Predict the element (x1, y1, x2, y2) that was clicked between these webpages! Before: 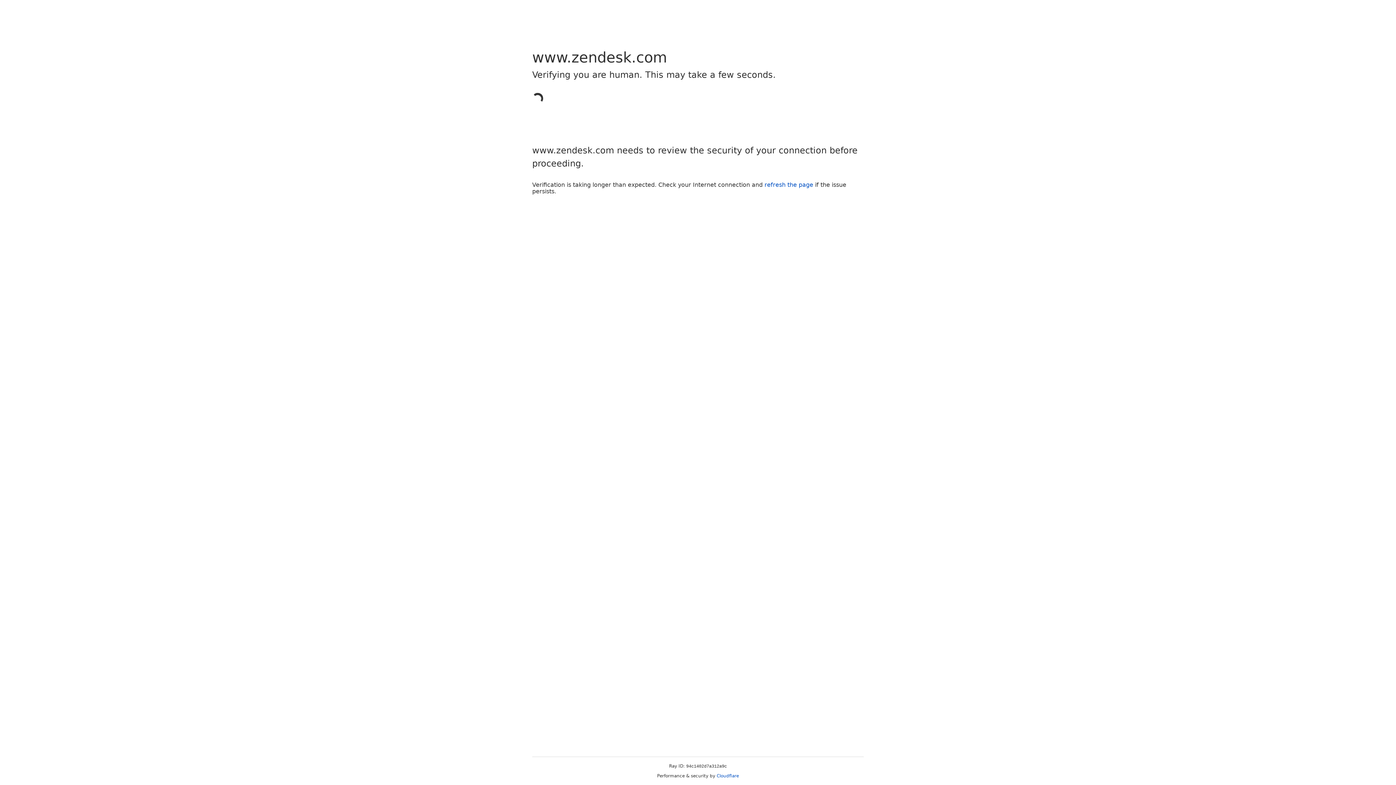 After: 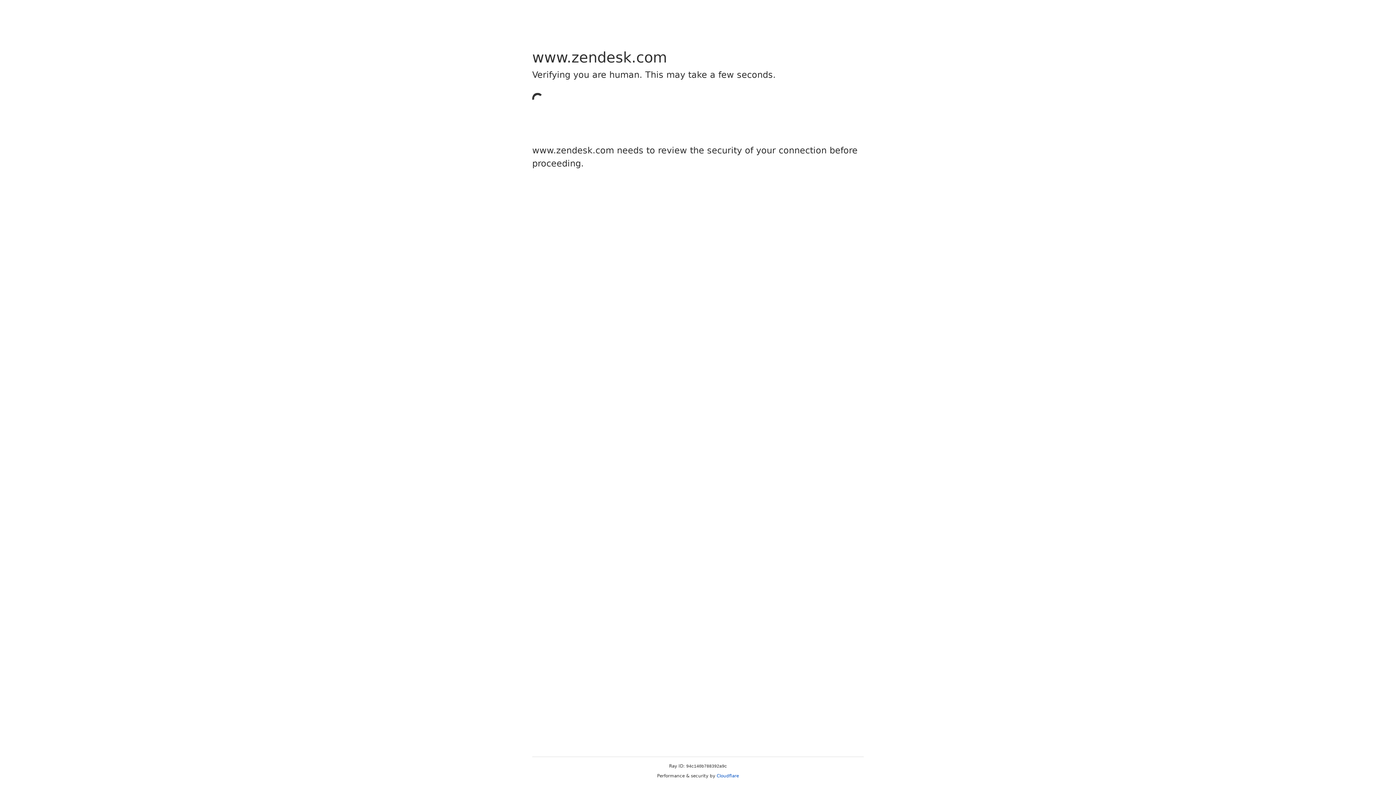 Action: label: Cloudflare bbox: (716, 773, 739, 778)